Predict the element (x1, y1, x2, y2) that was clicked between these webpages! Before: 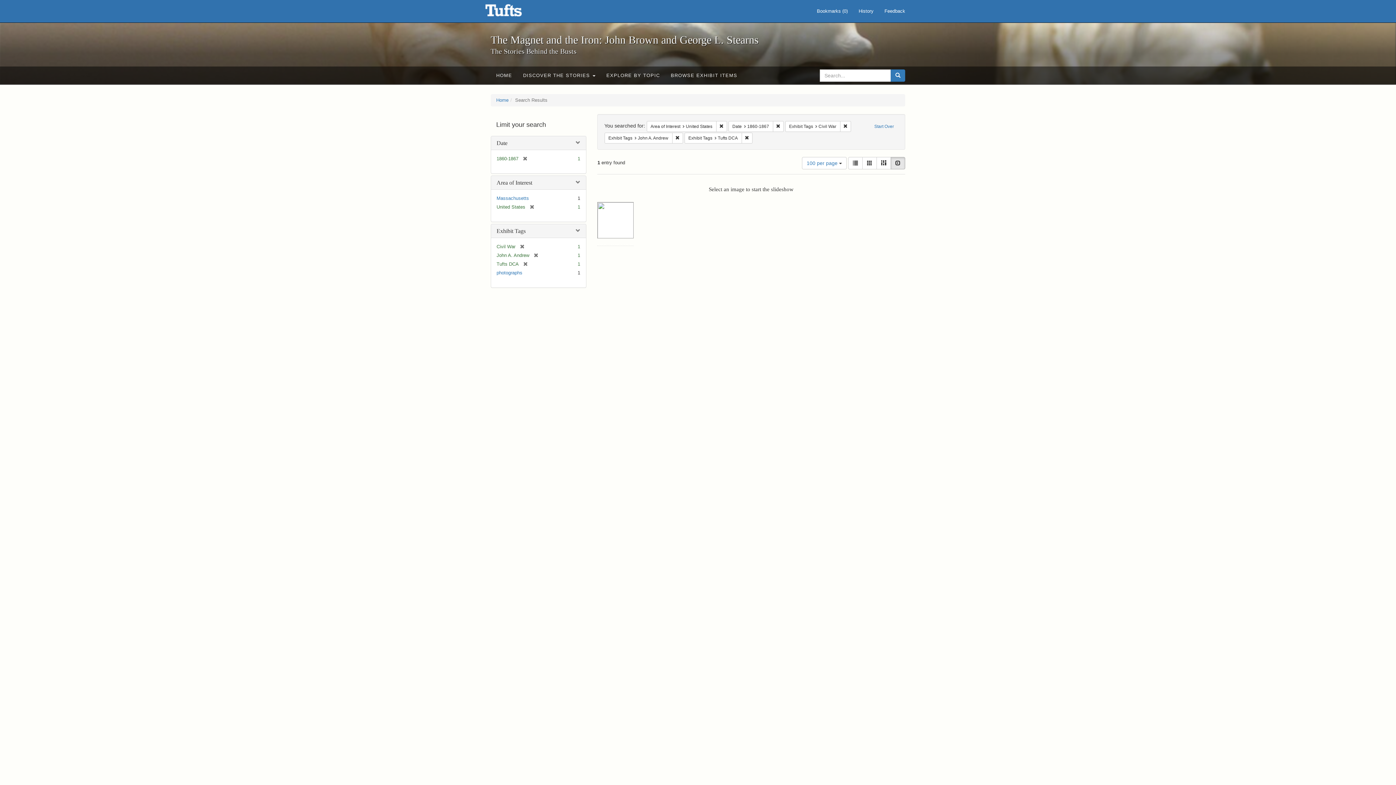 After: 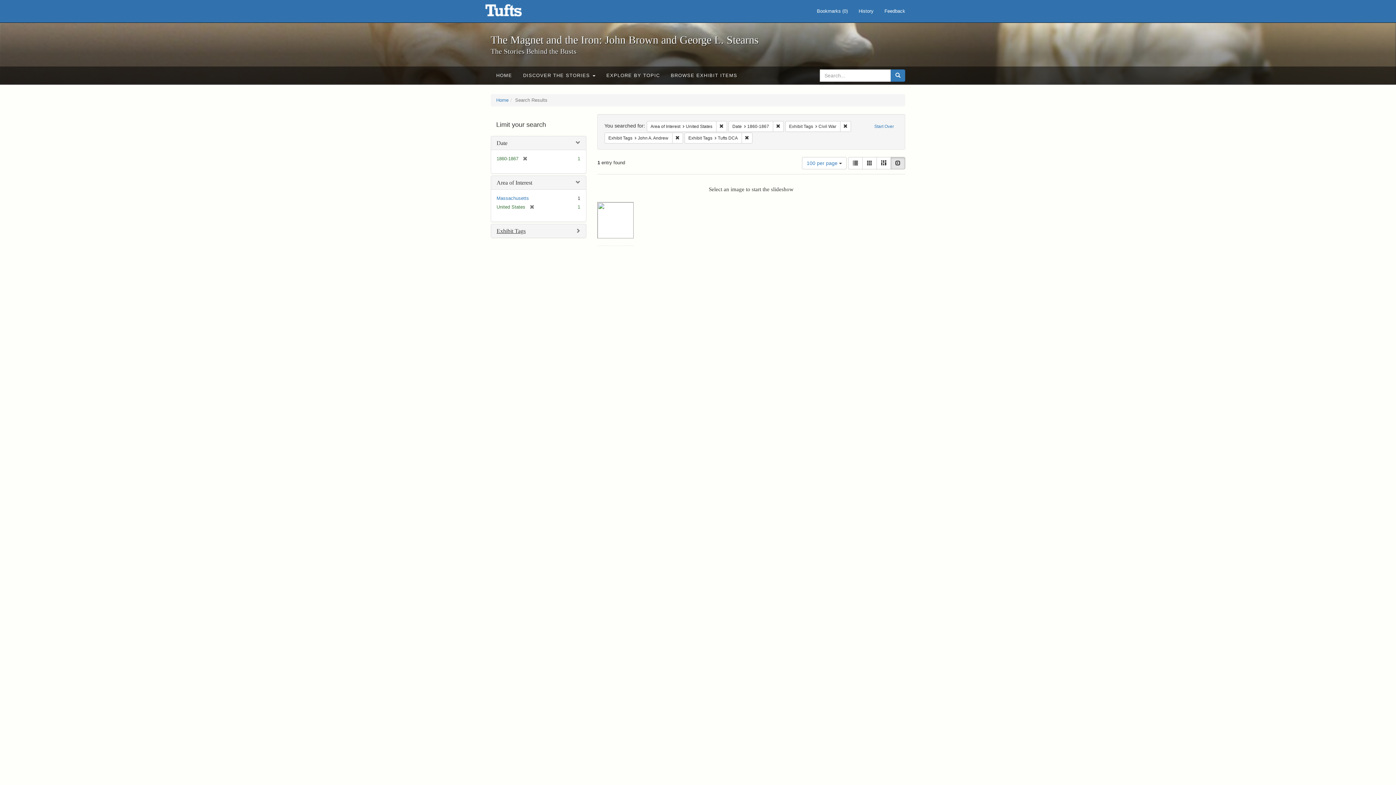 Action: label: Exhibit Tags bbox: (496, 228, 525, 234)